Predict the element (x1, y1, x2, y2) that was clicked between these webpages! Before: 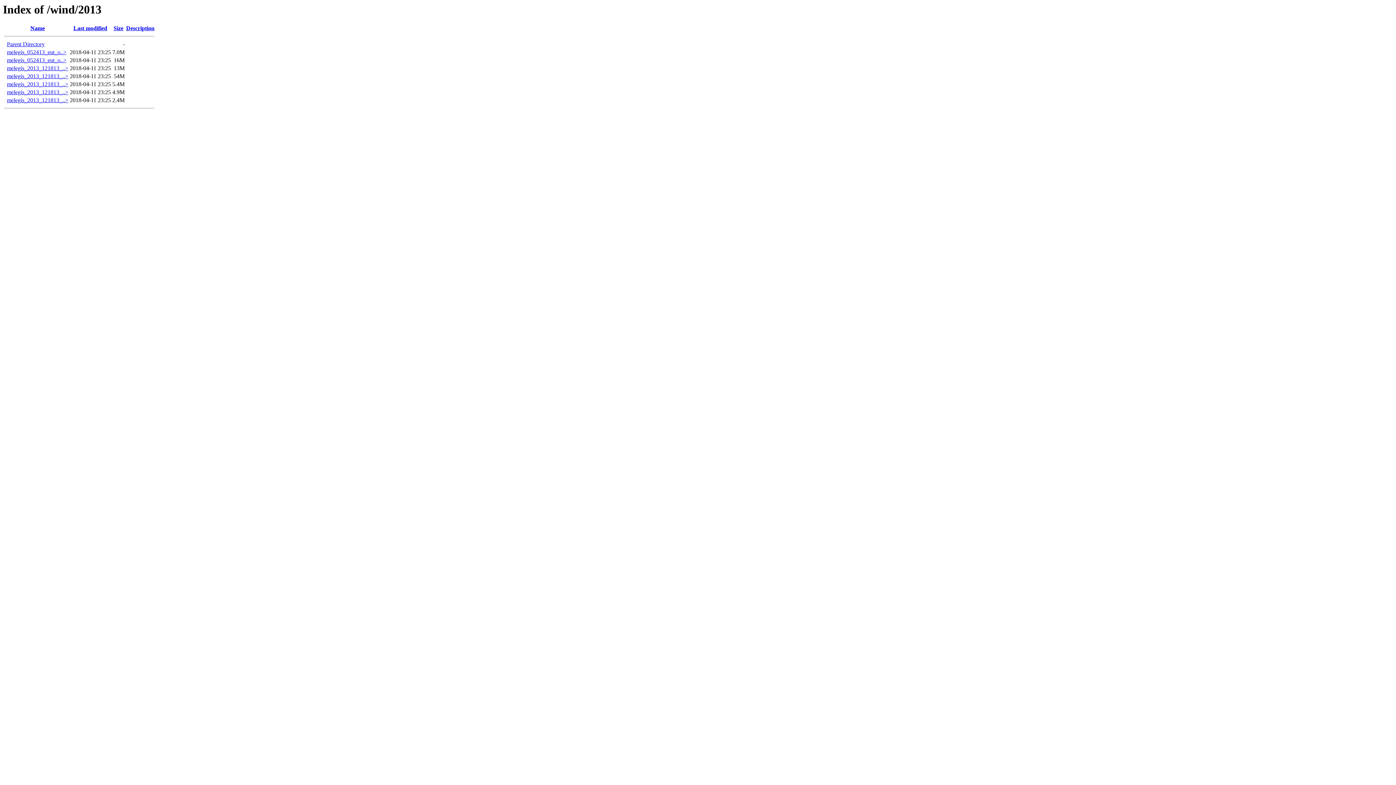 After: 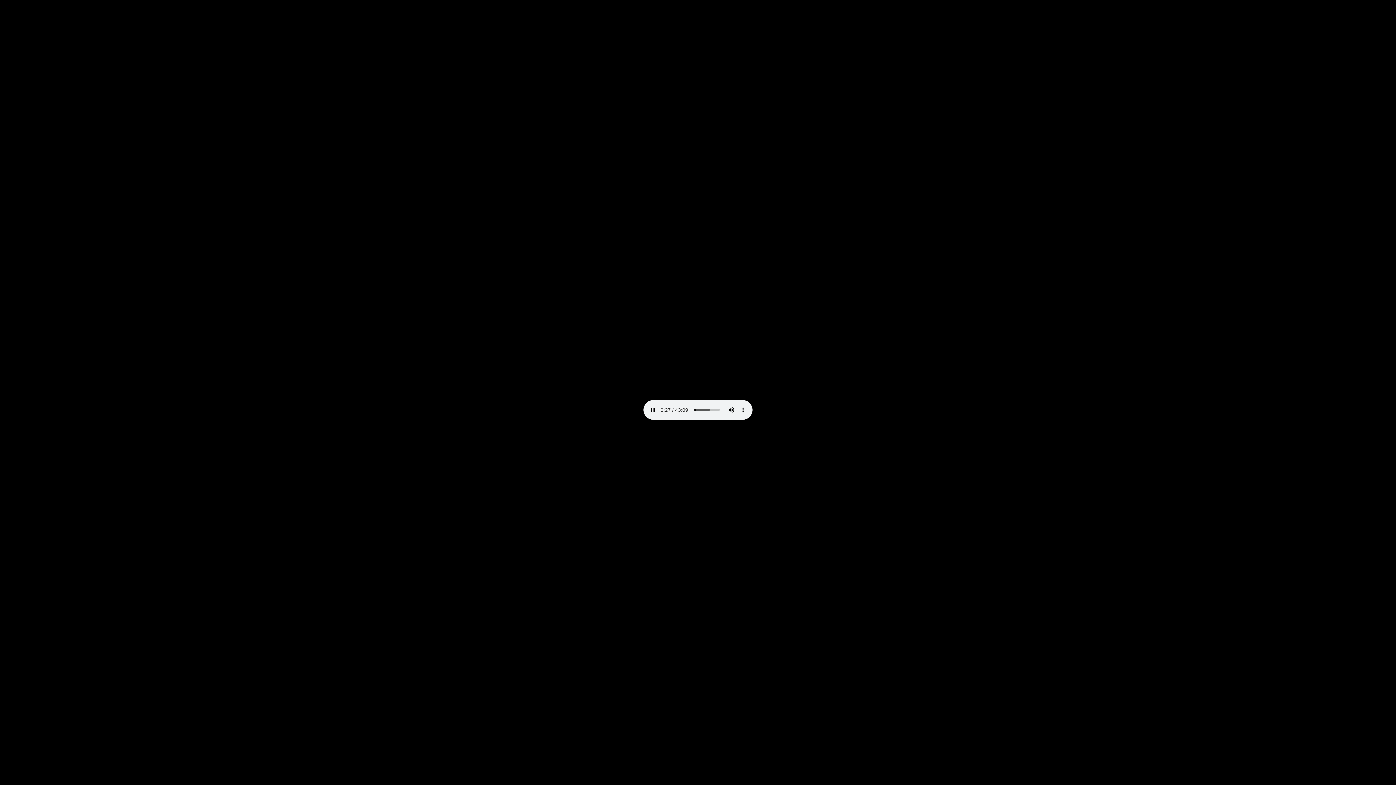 Action: label: melegis_2013_121813_..> bbox: (6, 89, 68, 95)